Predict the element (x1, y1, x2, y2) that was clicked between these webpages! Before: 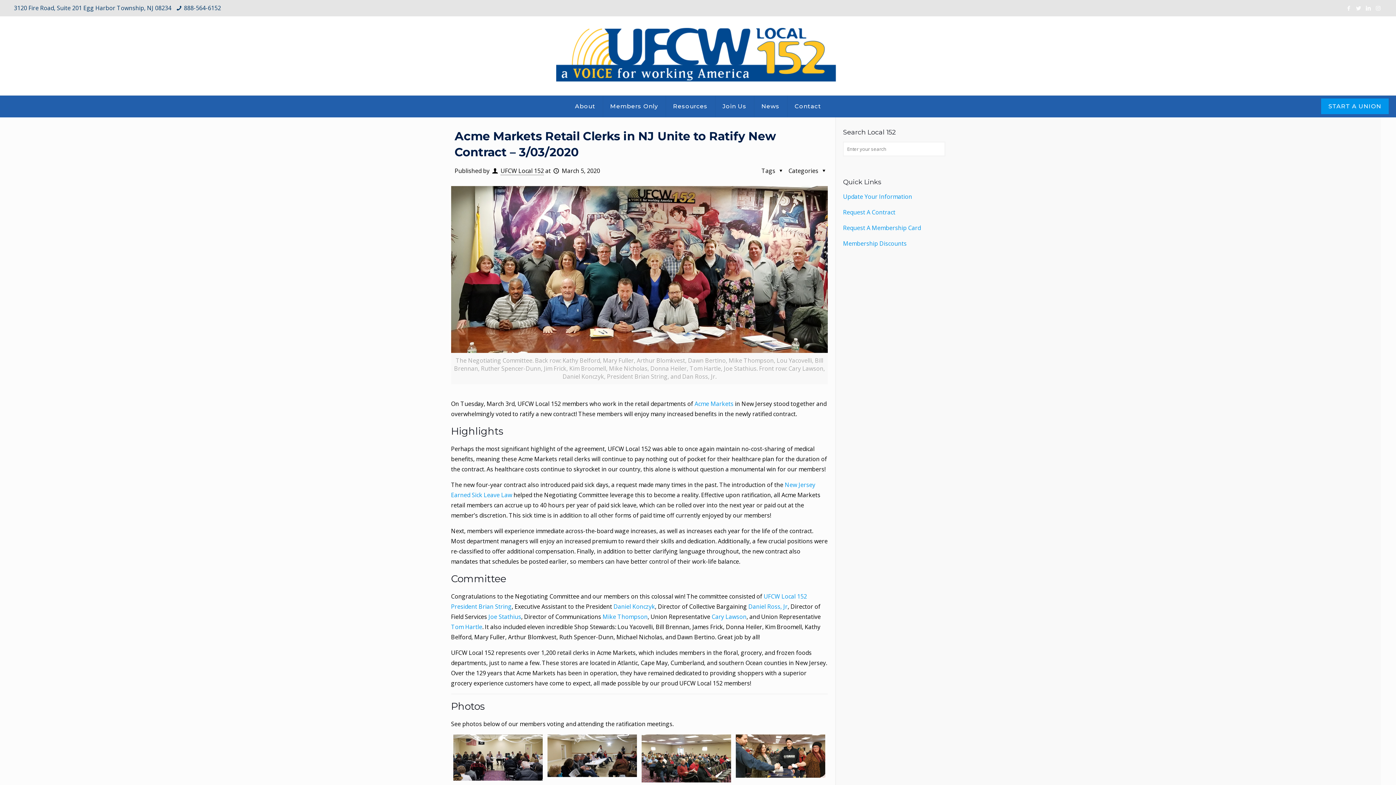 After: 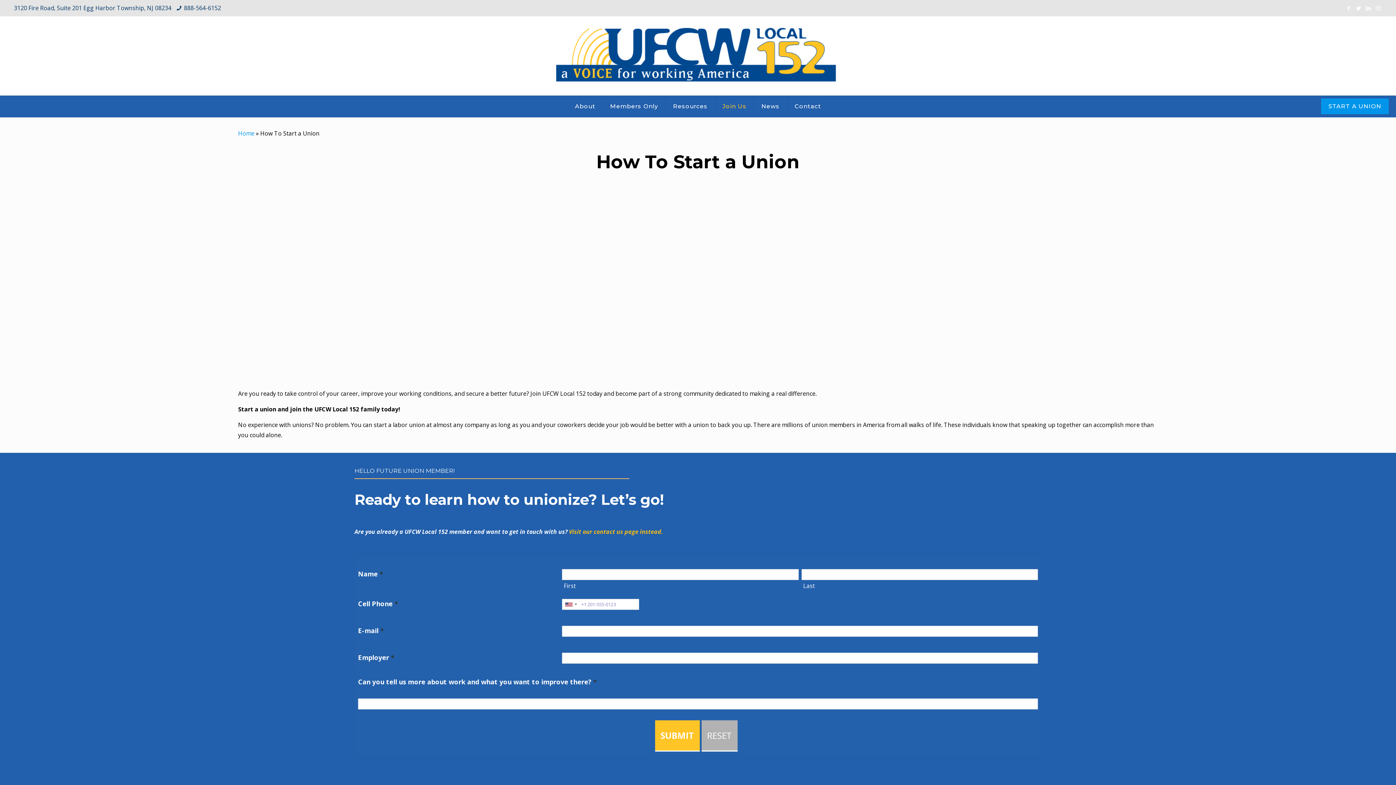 Action: label: START A UNION bbox: (1321, 98, 1389, 114)